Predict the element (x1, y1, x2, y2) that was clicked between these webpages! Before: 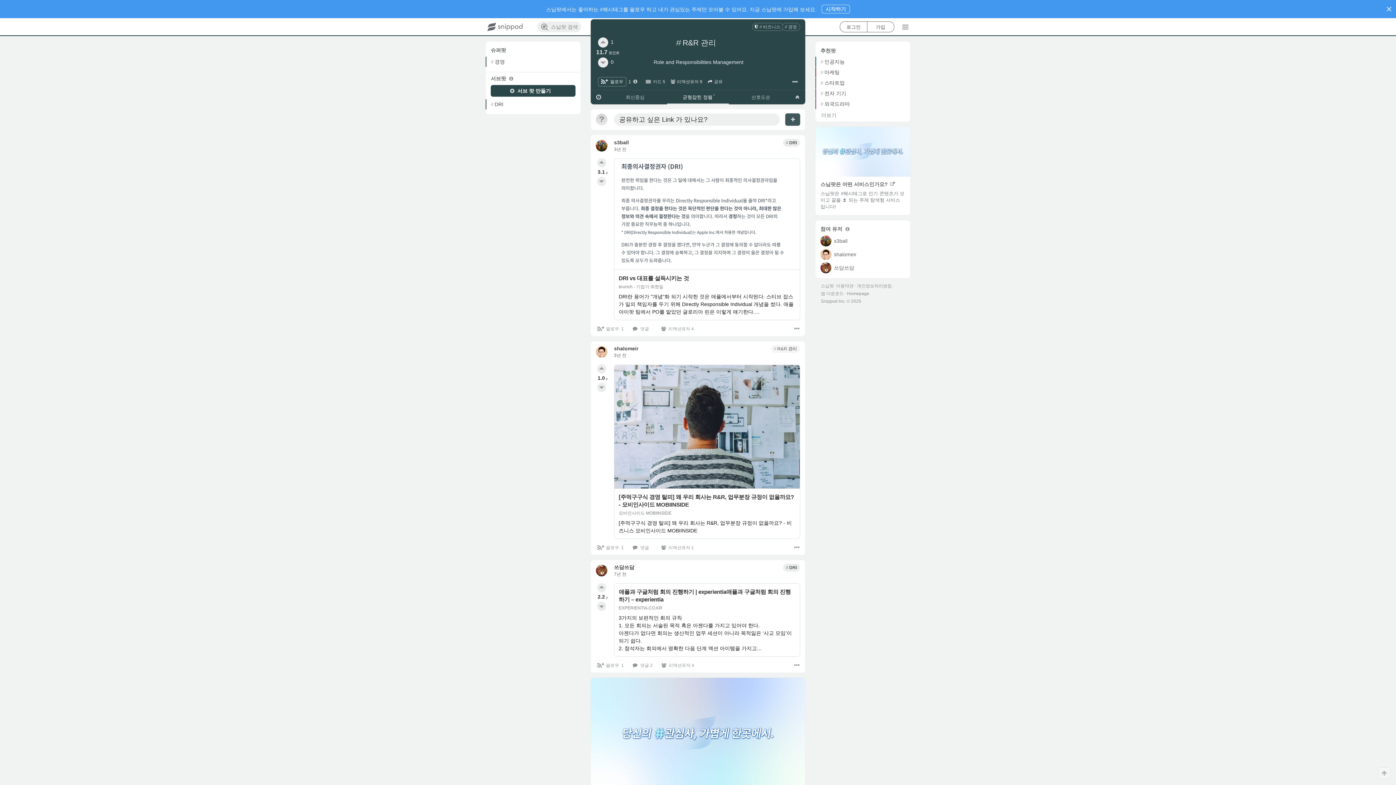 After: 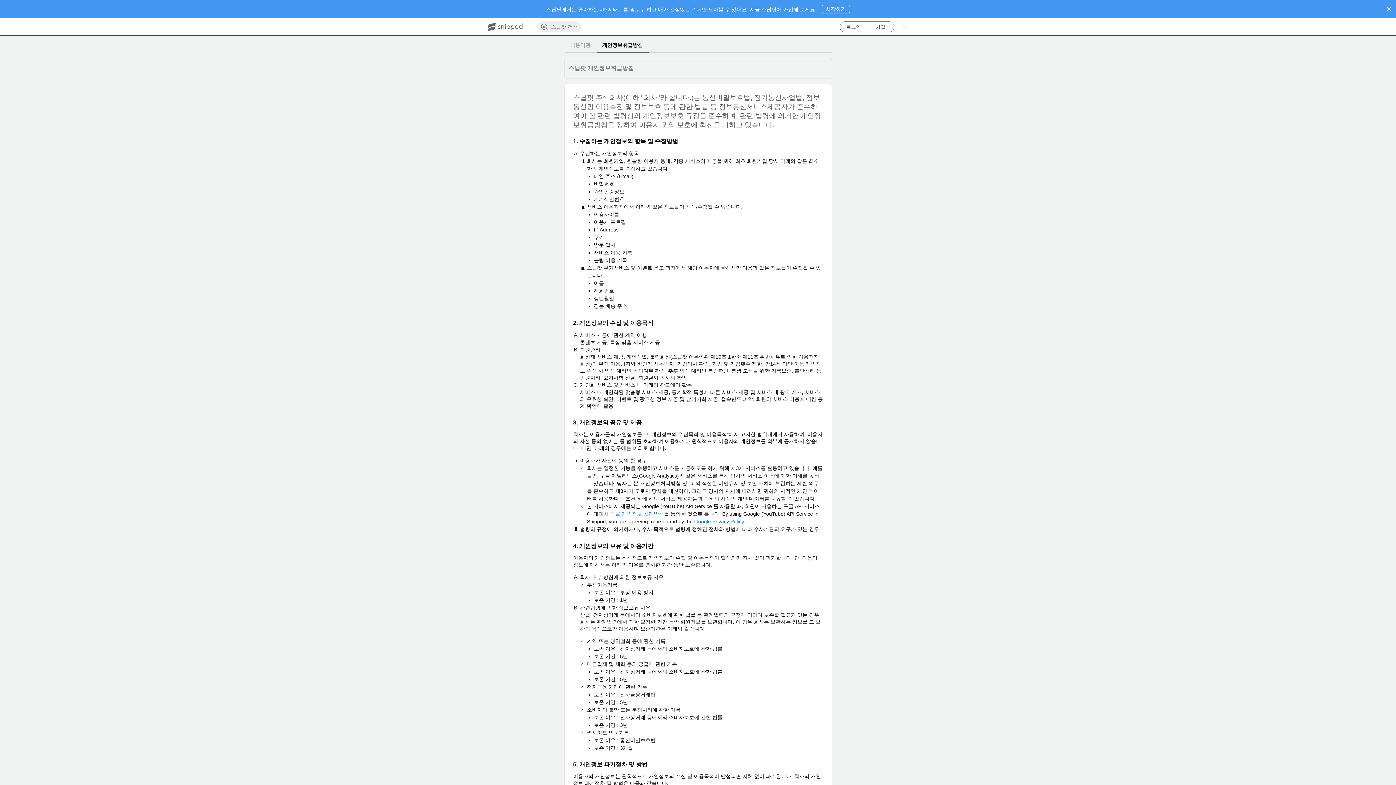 Action: label: 개인정보처리방침 bbox: (857, 282, 892, 289)